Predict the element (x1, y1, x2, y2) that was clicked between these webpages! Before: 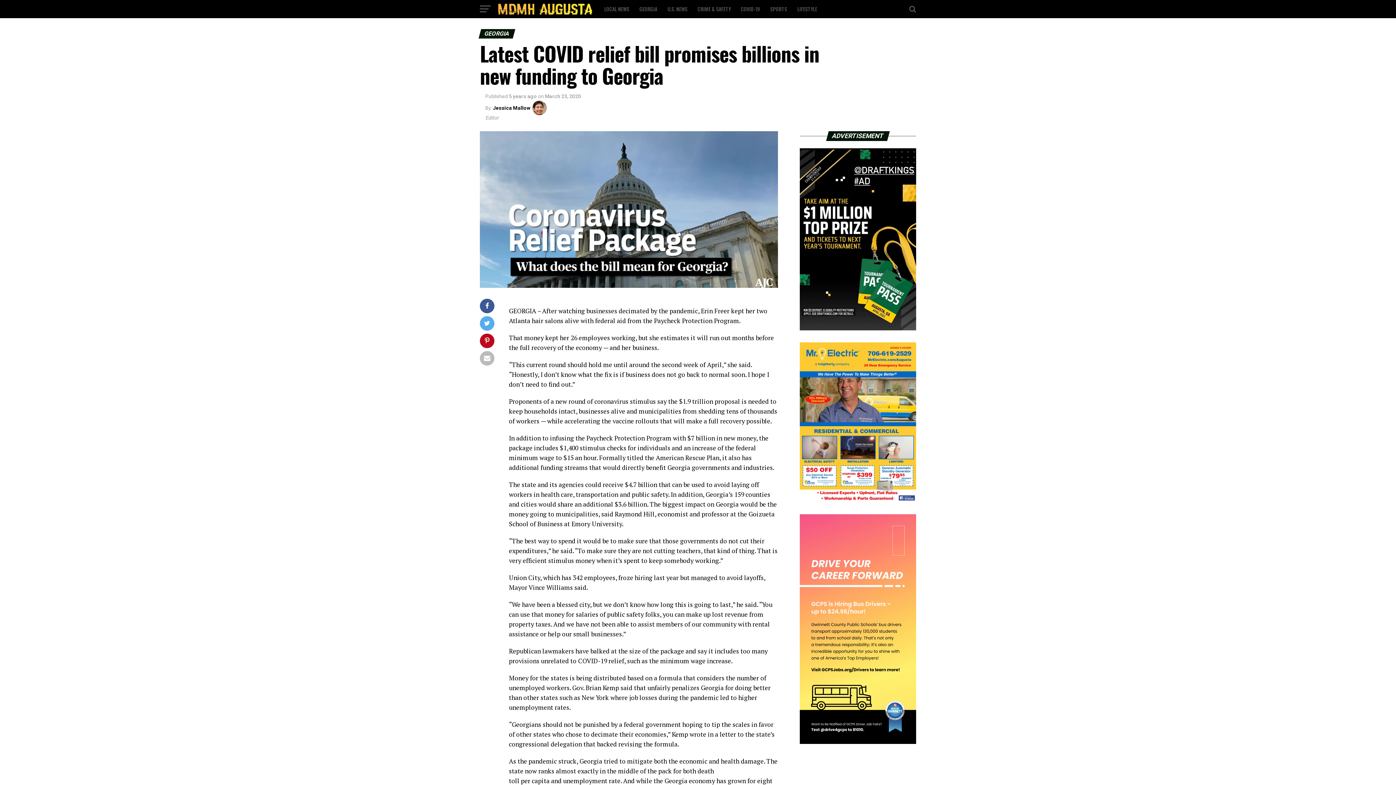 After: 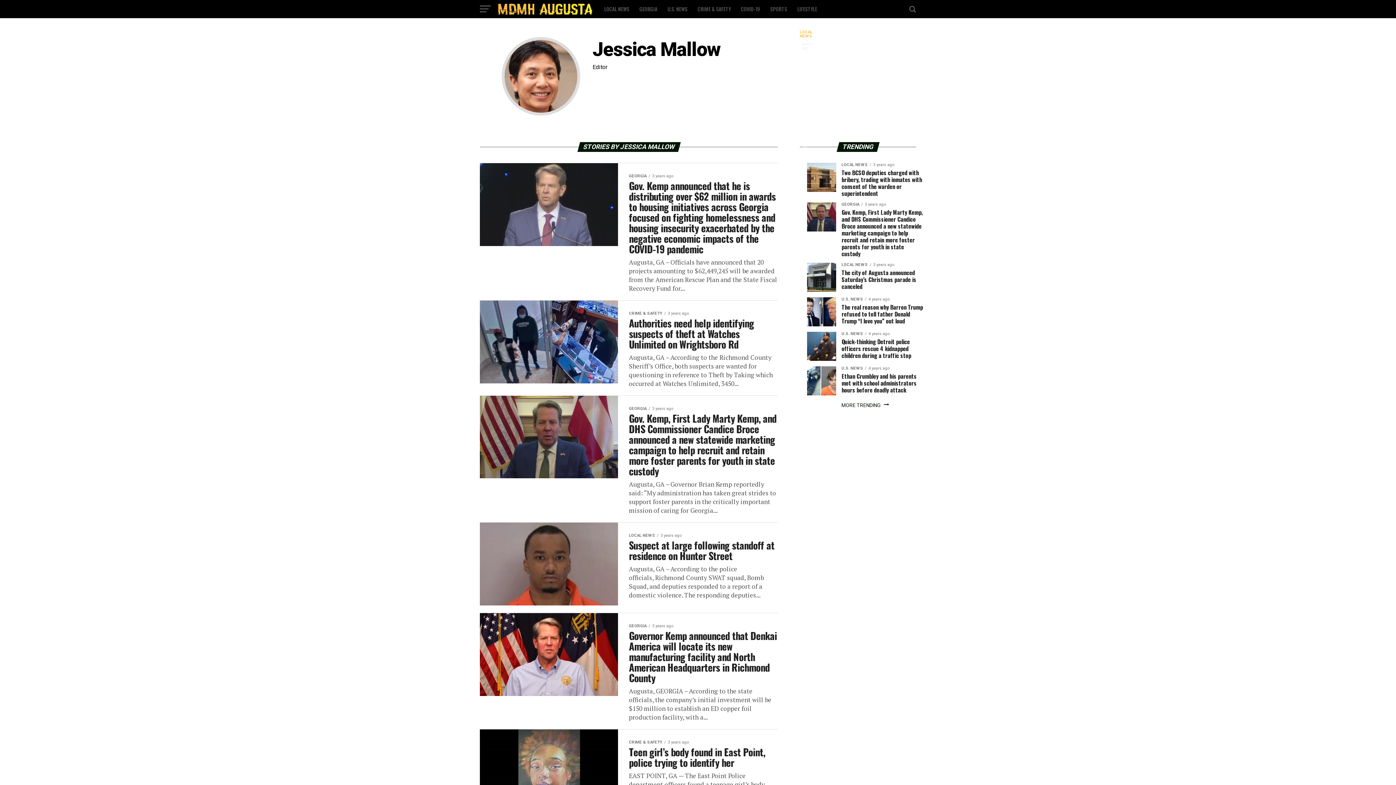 Action: label: Jessica Mallow bbox: (493, 105, 530, 110)